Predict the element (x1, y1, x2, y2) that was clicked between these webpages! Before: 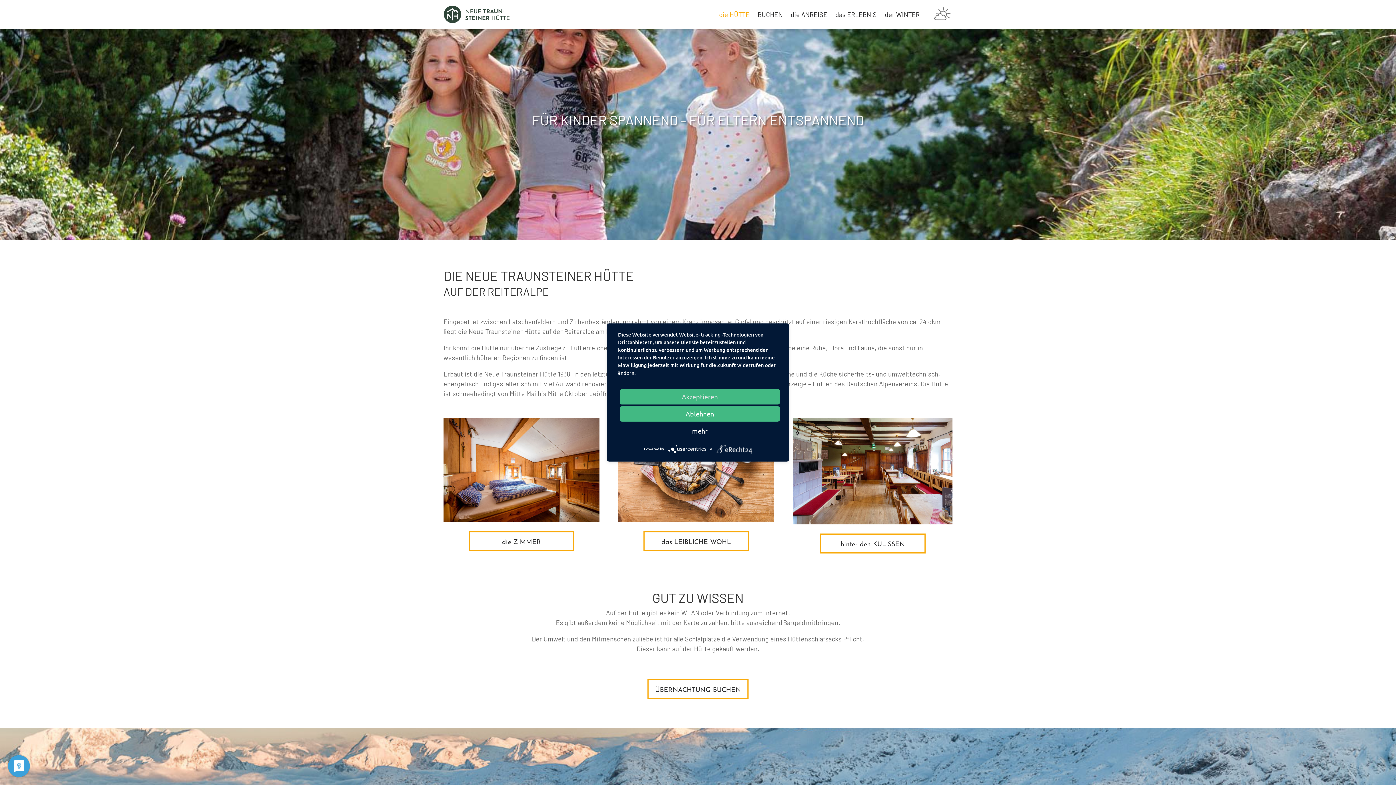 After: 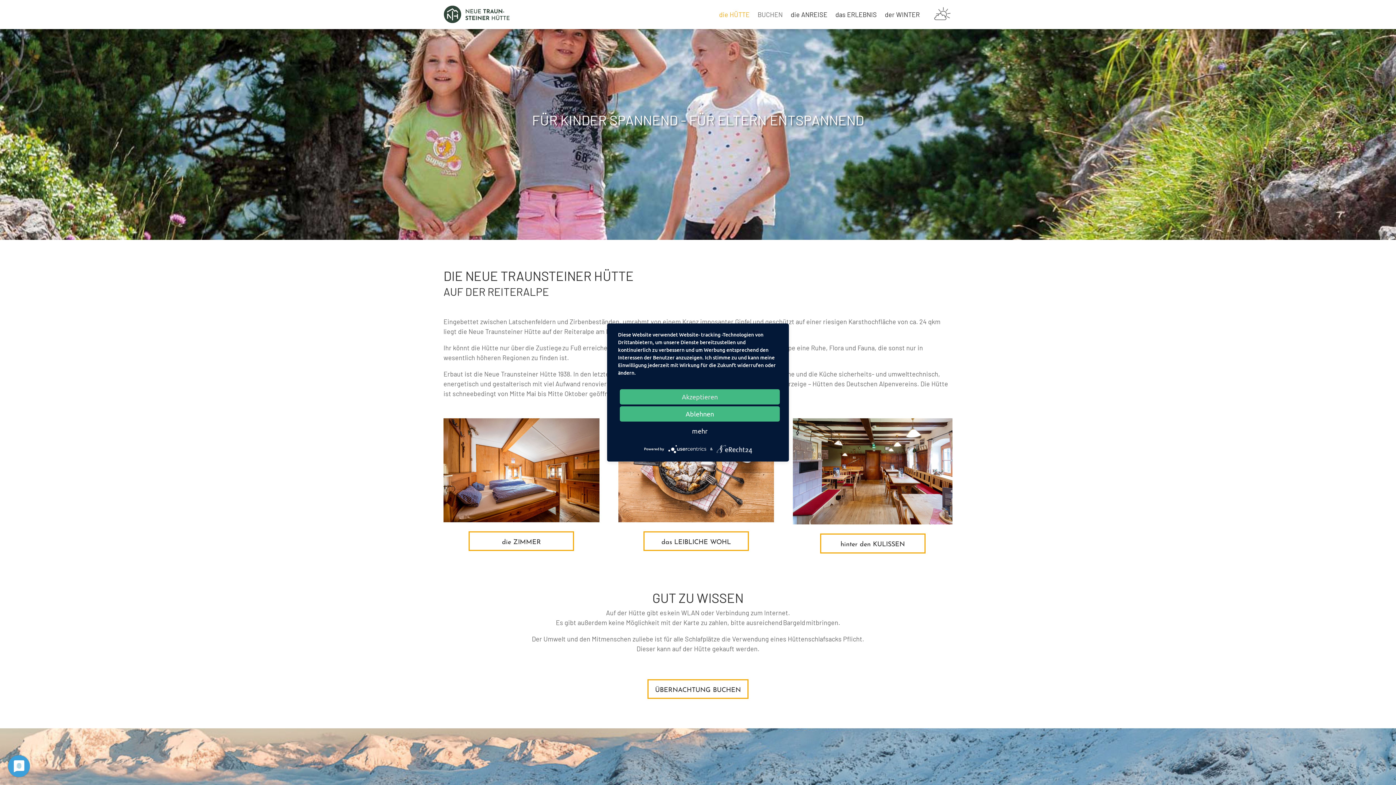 Action: bbox: (757, 12, 782, 20) label: BUCHEN